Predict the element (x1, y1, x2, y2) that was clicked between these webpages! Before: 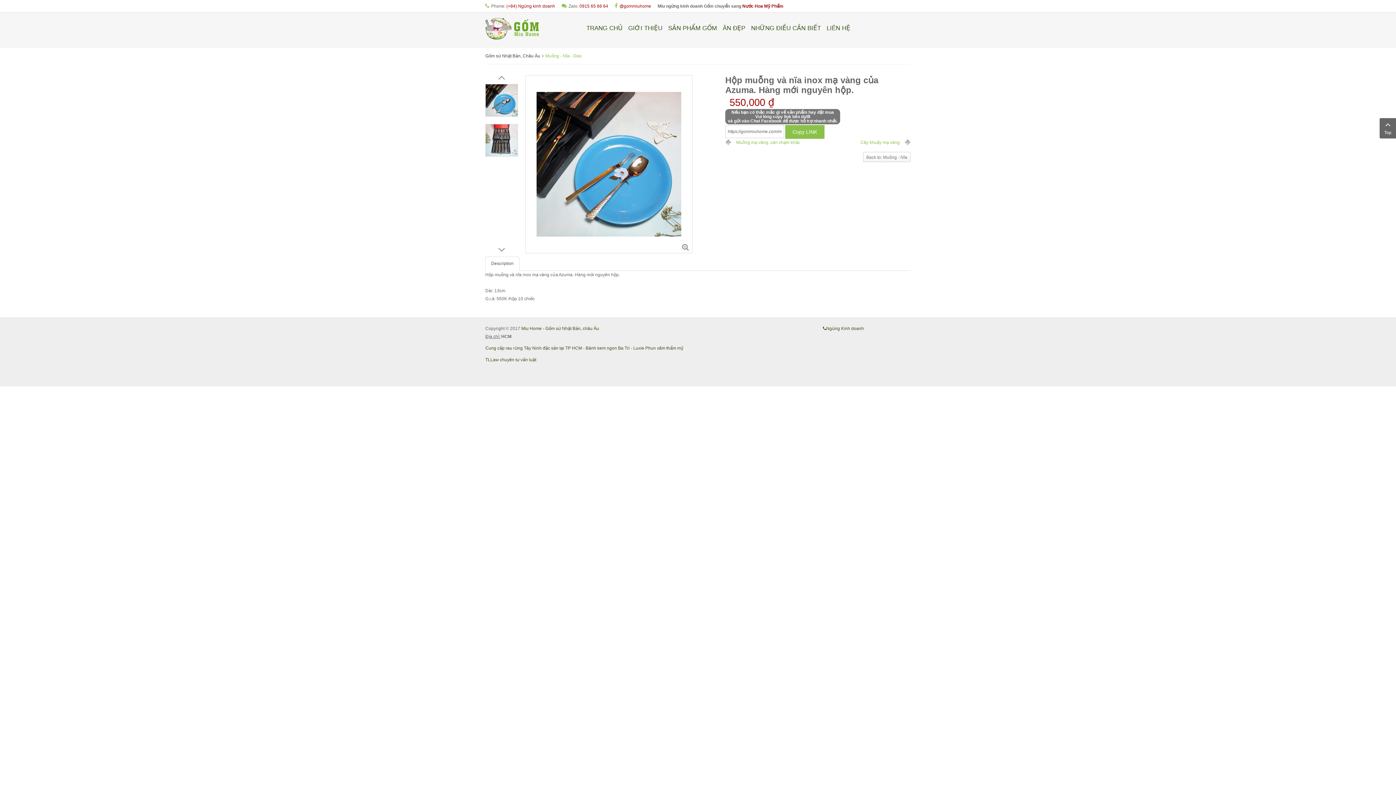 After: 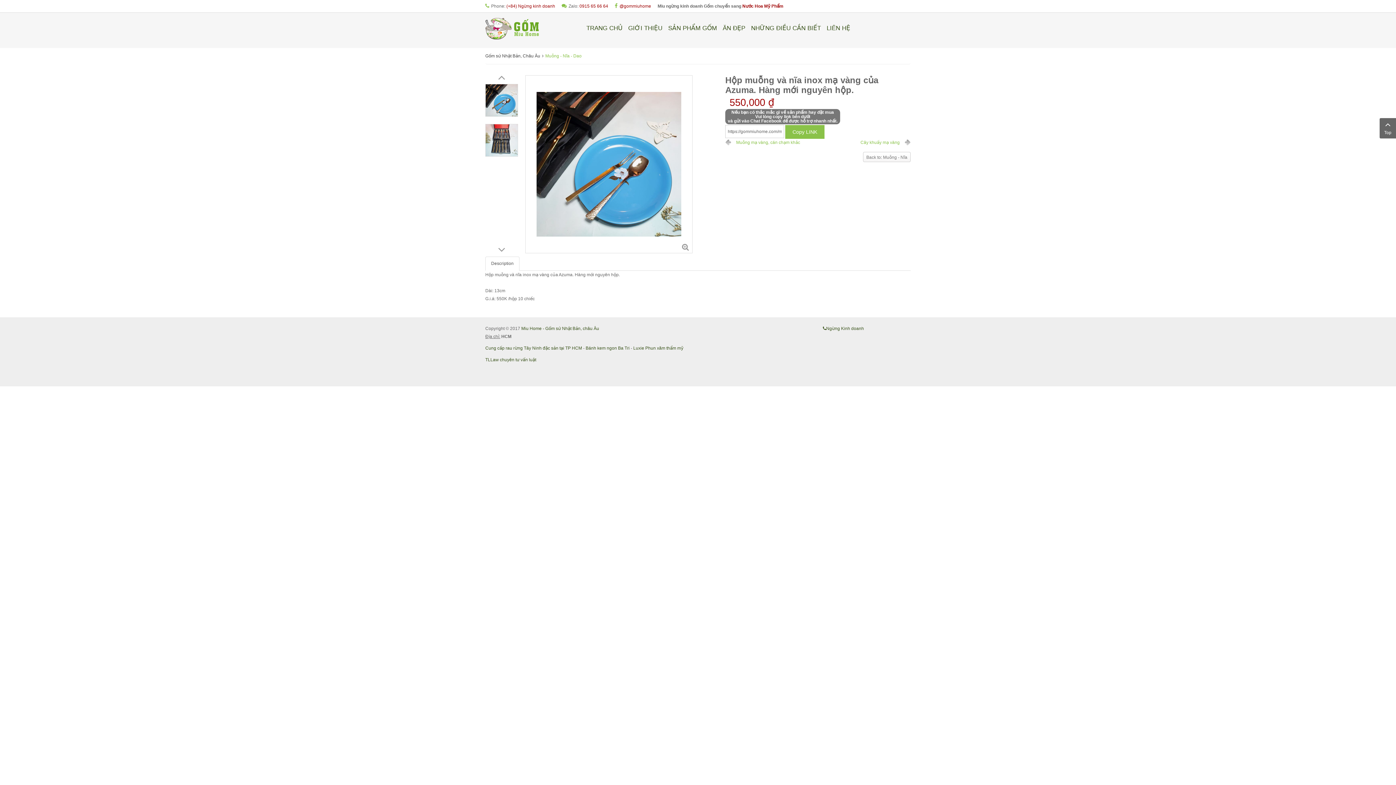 Action: label: @gommiuhome bbox: (619, 3, 651, 8)